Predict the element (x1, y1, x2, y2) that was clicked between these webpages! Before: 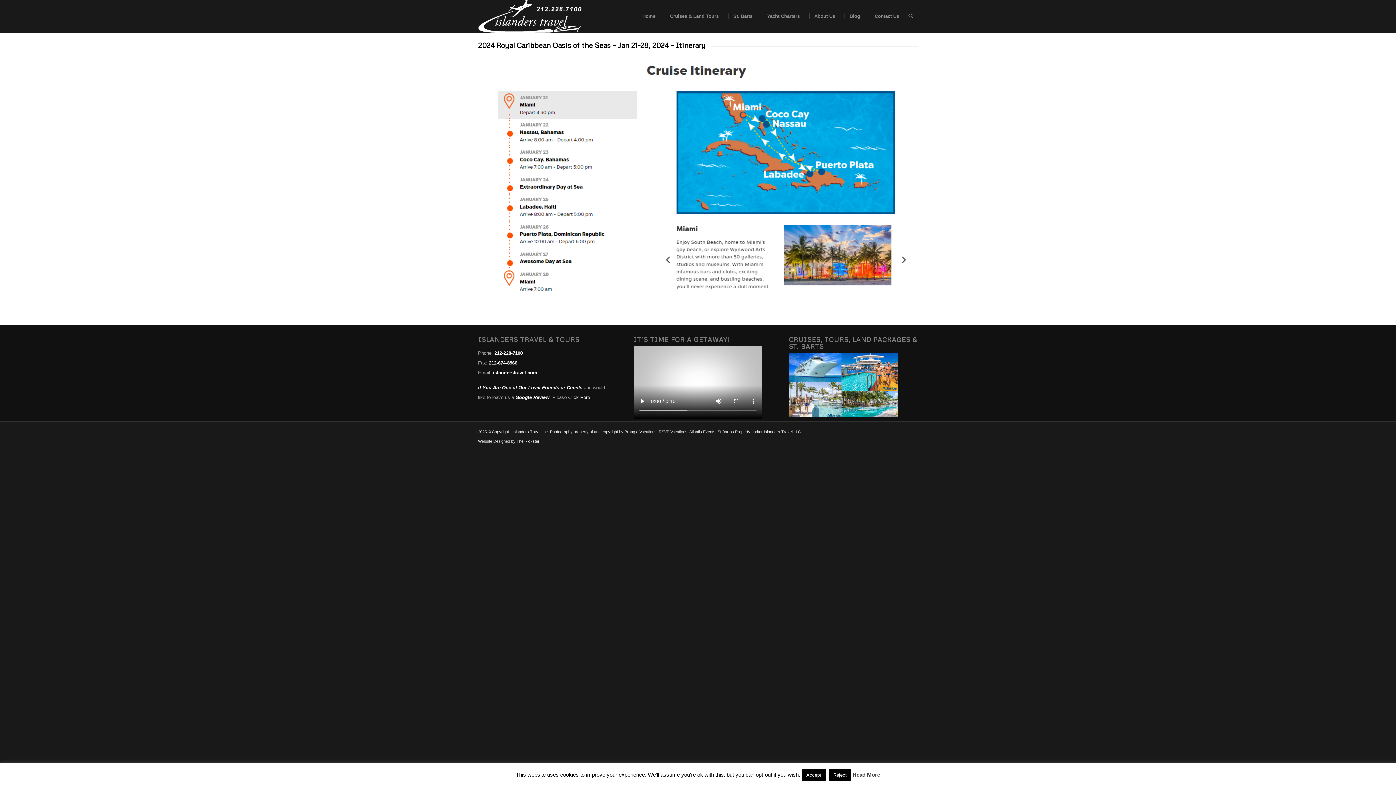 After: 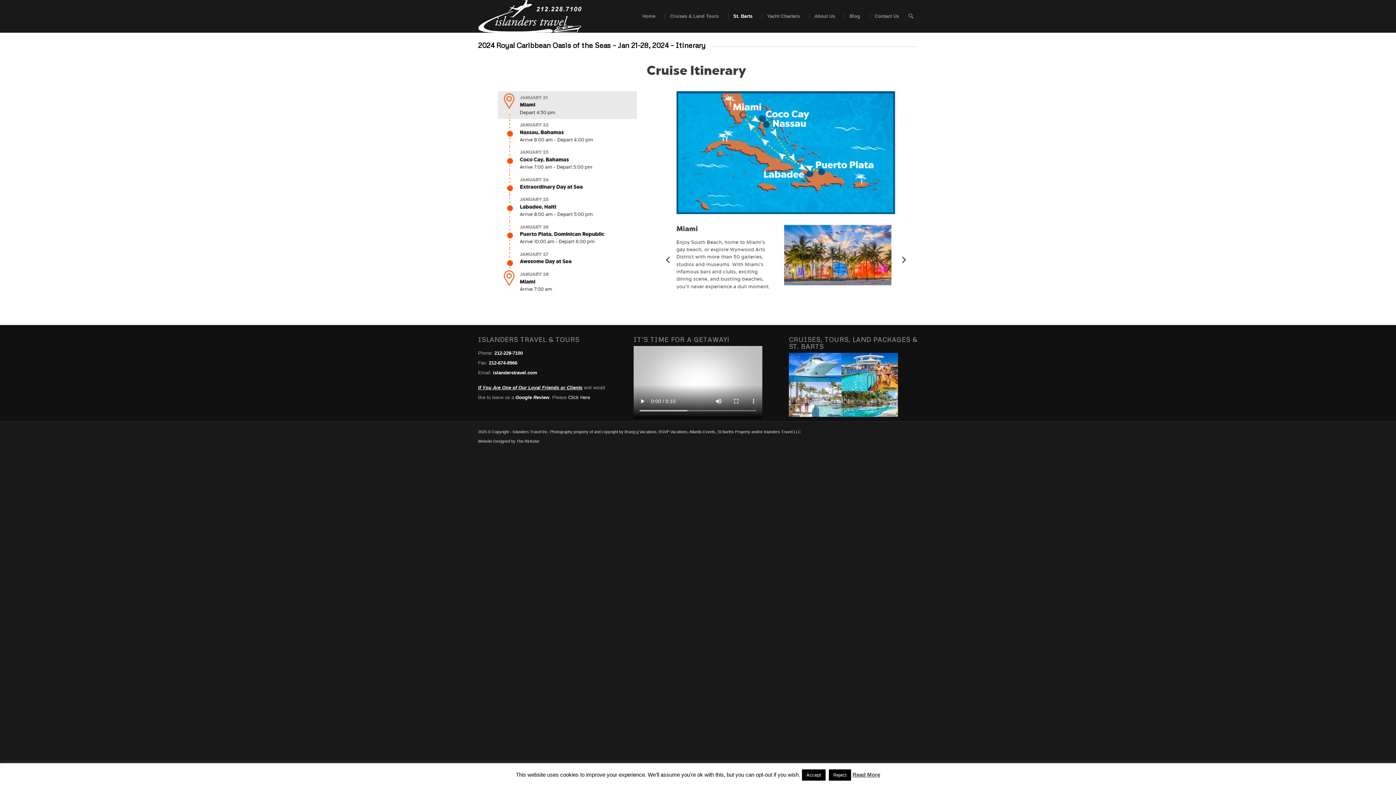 Action: bbox: (723, 0, 757, 32) label: St. Barts